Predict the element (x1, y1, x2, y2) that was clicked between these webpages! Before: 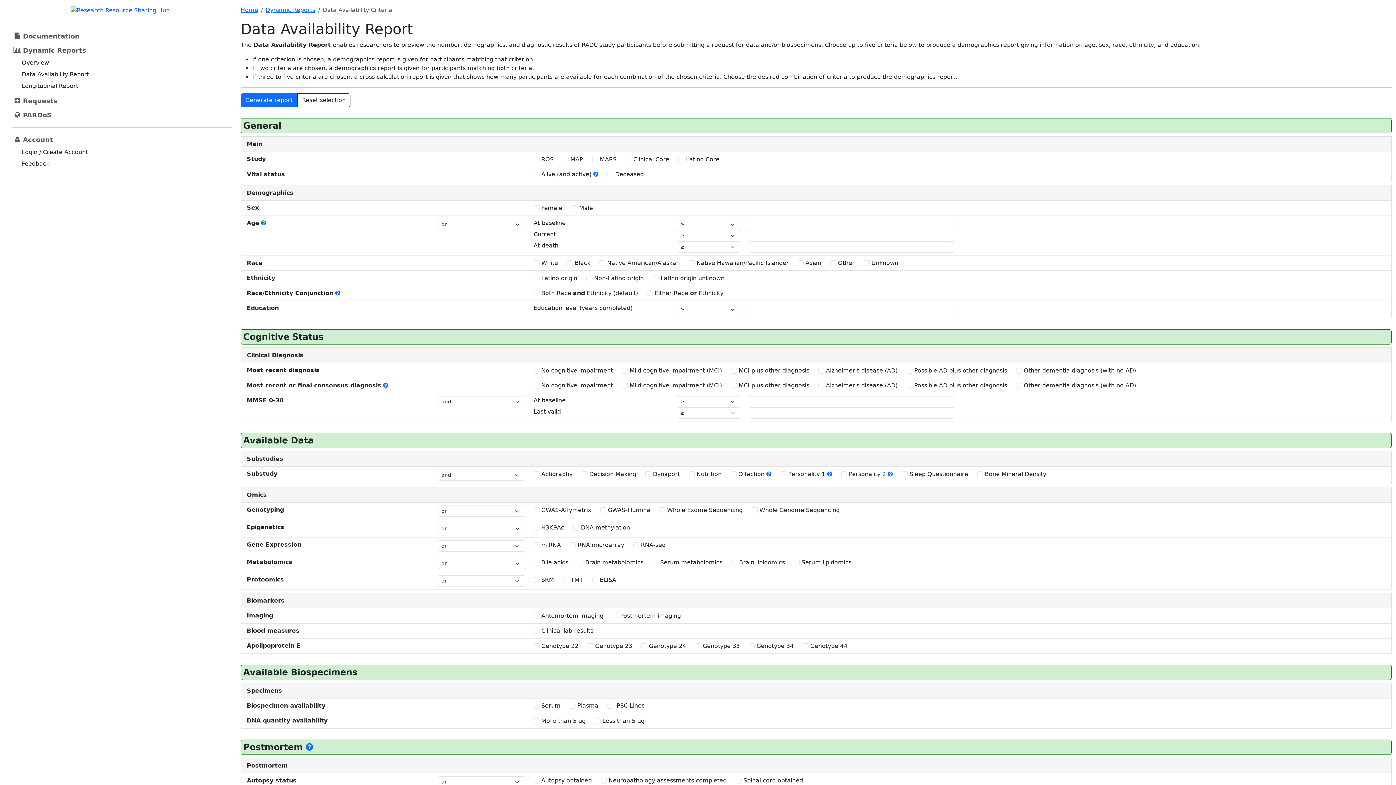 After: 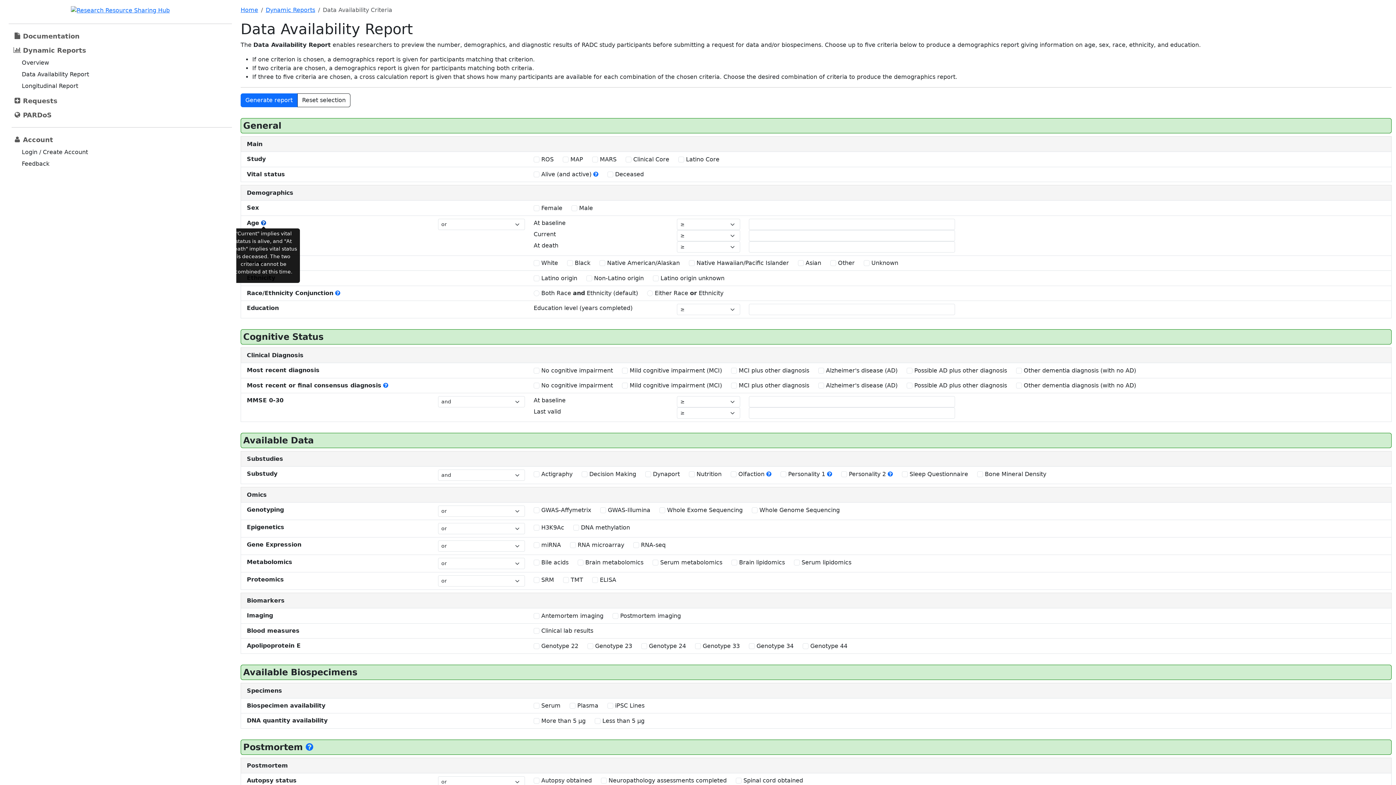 Action: label: <p class='tinyinfo'>"Current" implies vital status is alive, and "At Death" implies vital status is deceased. The two criteria cannot be combined at this time.</p> bbox: (261, 219, 266, 226)